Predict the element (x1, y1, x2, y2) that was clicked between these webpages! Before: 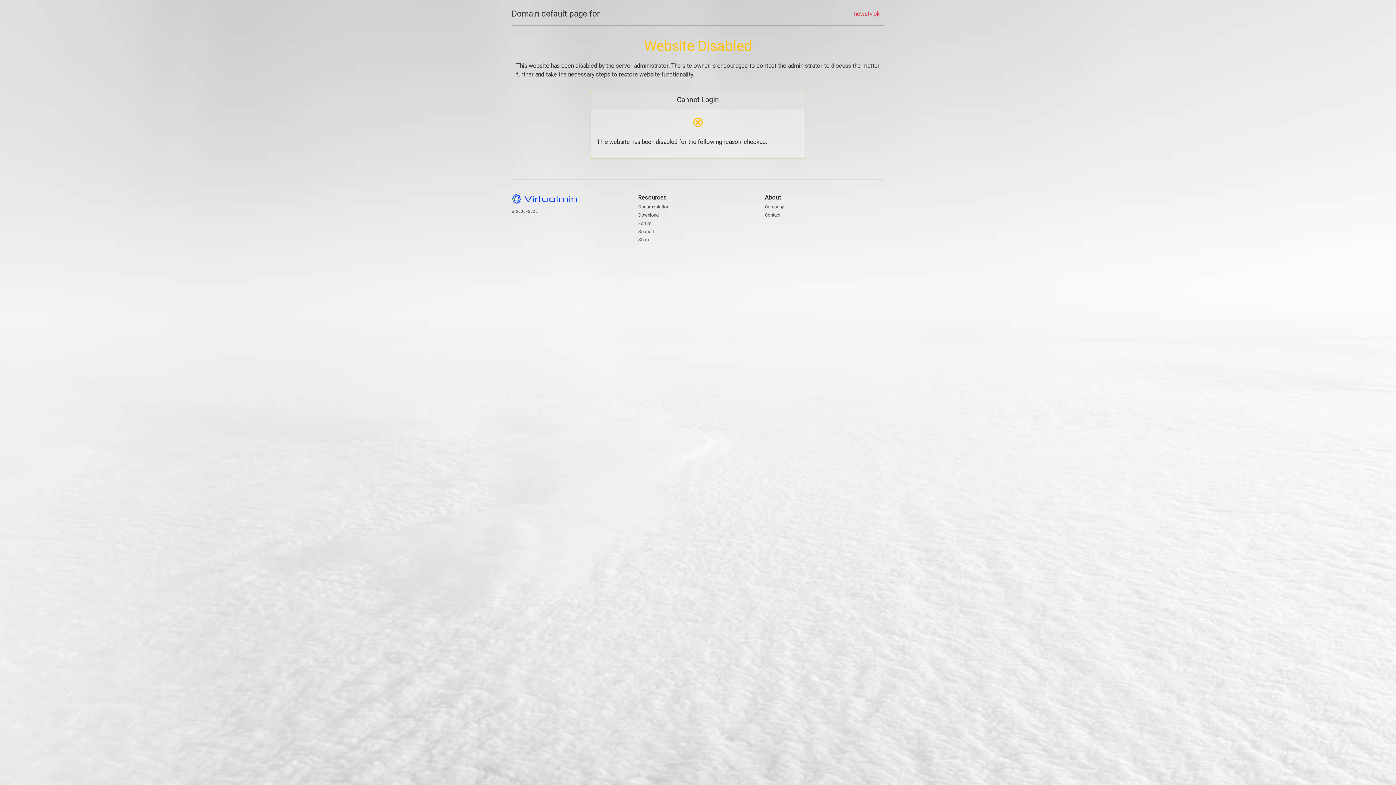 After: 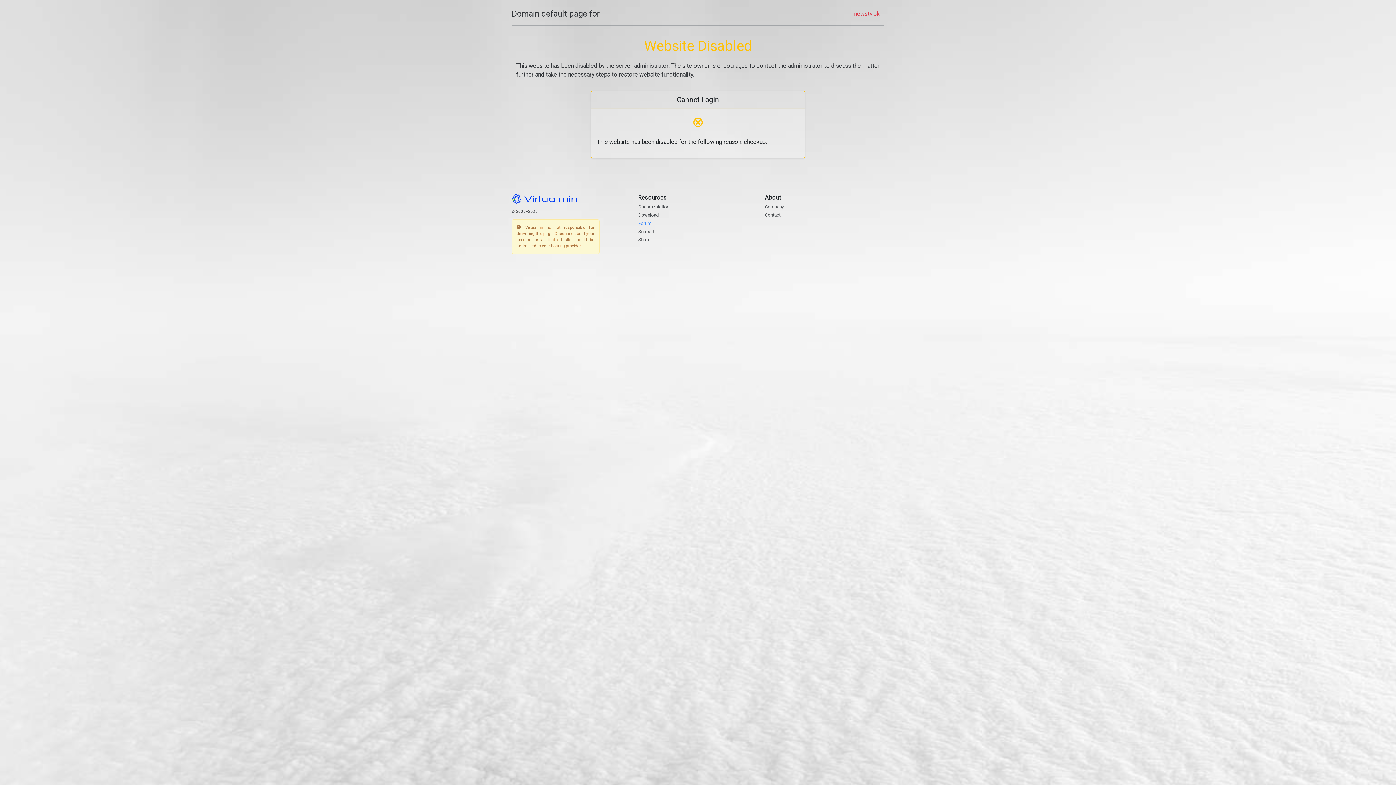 Action: label: Forum bbox: (638, 220, 651, 226)